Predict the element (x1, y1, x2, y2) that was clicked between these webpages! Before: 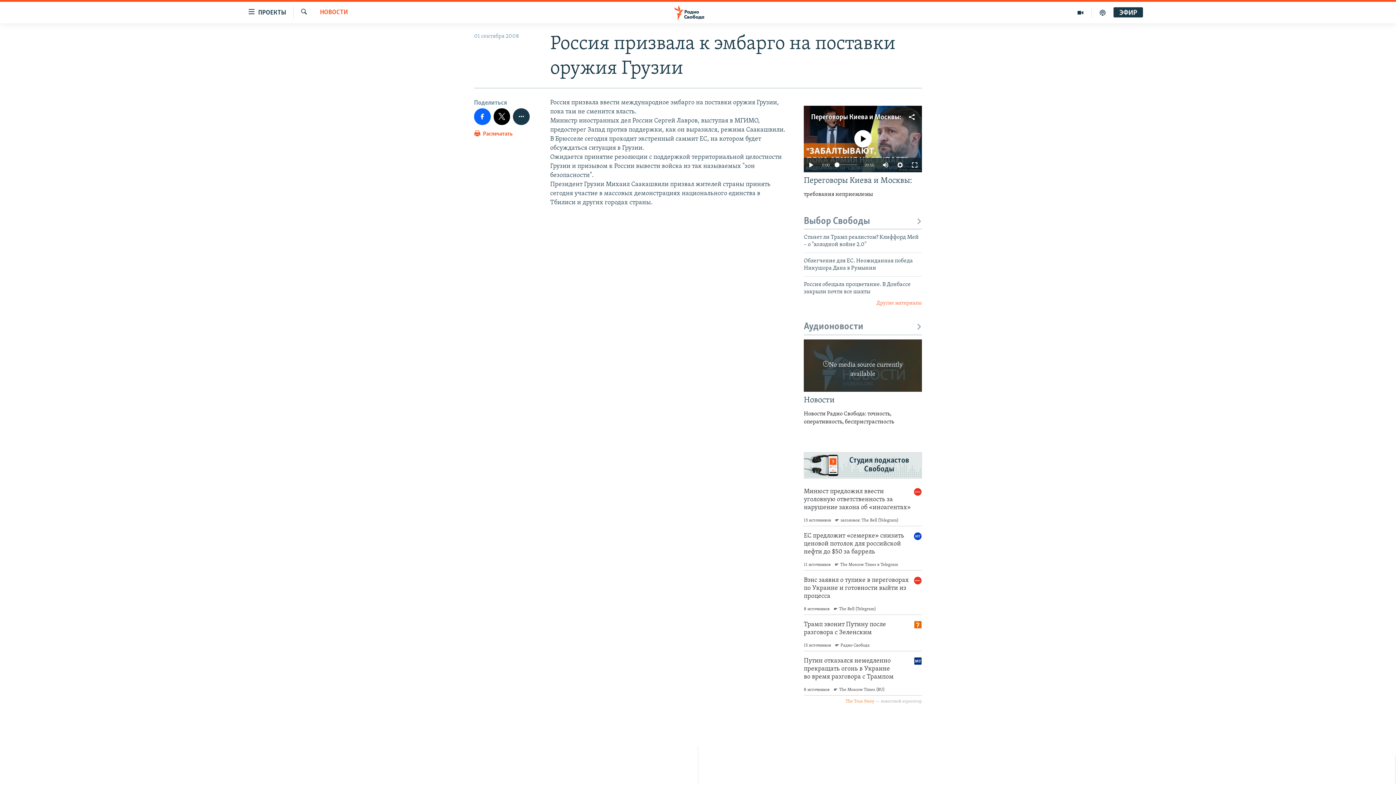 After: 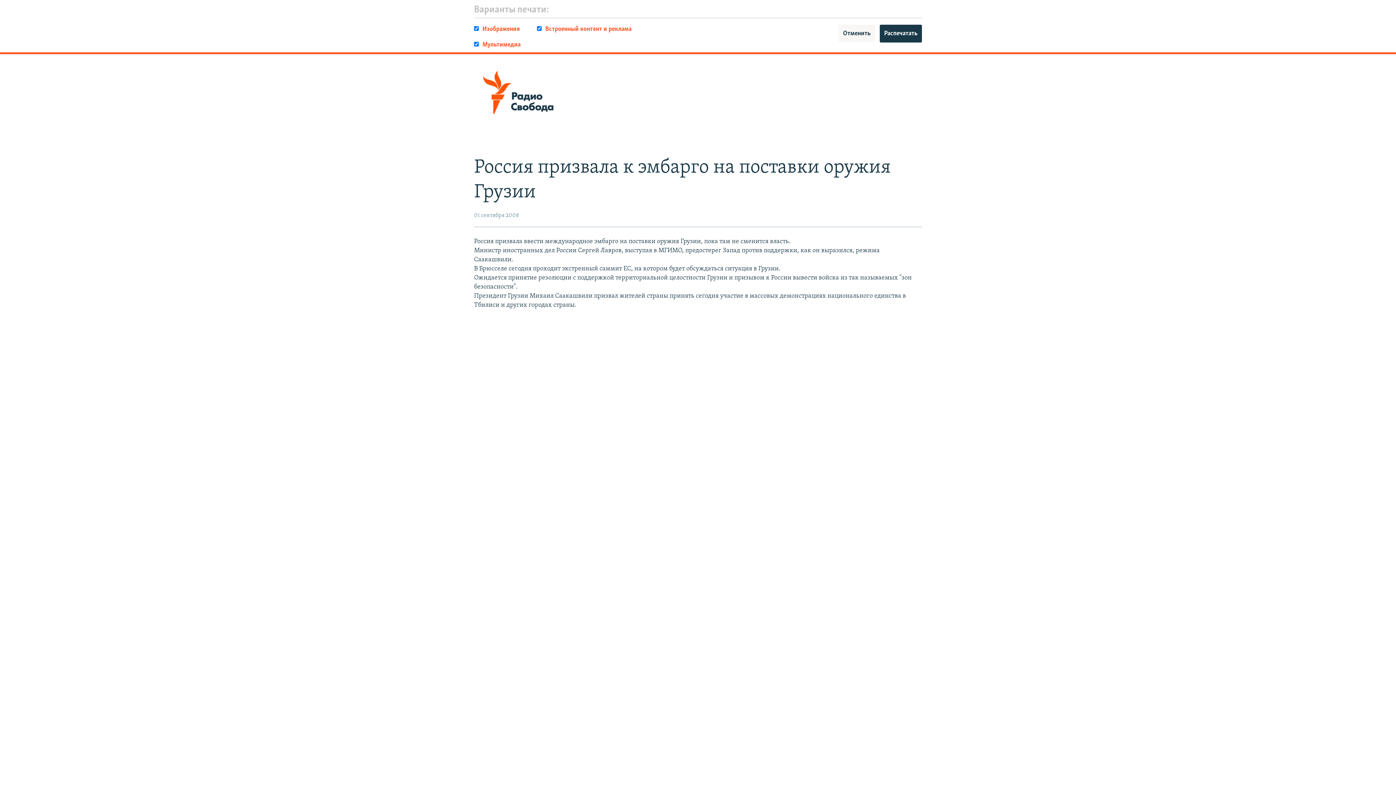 Action: bbox: (474, 129, 512, 142) label:  Распечатать